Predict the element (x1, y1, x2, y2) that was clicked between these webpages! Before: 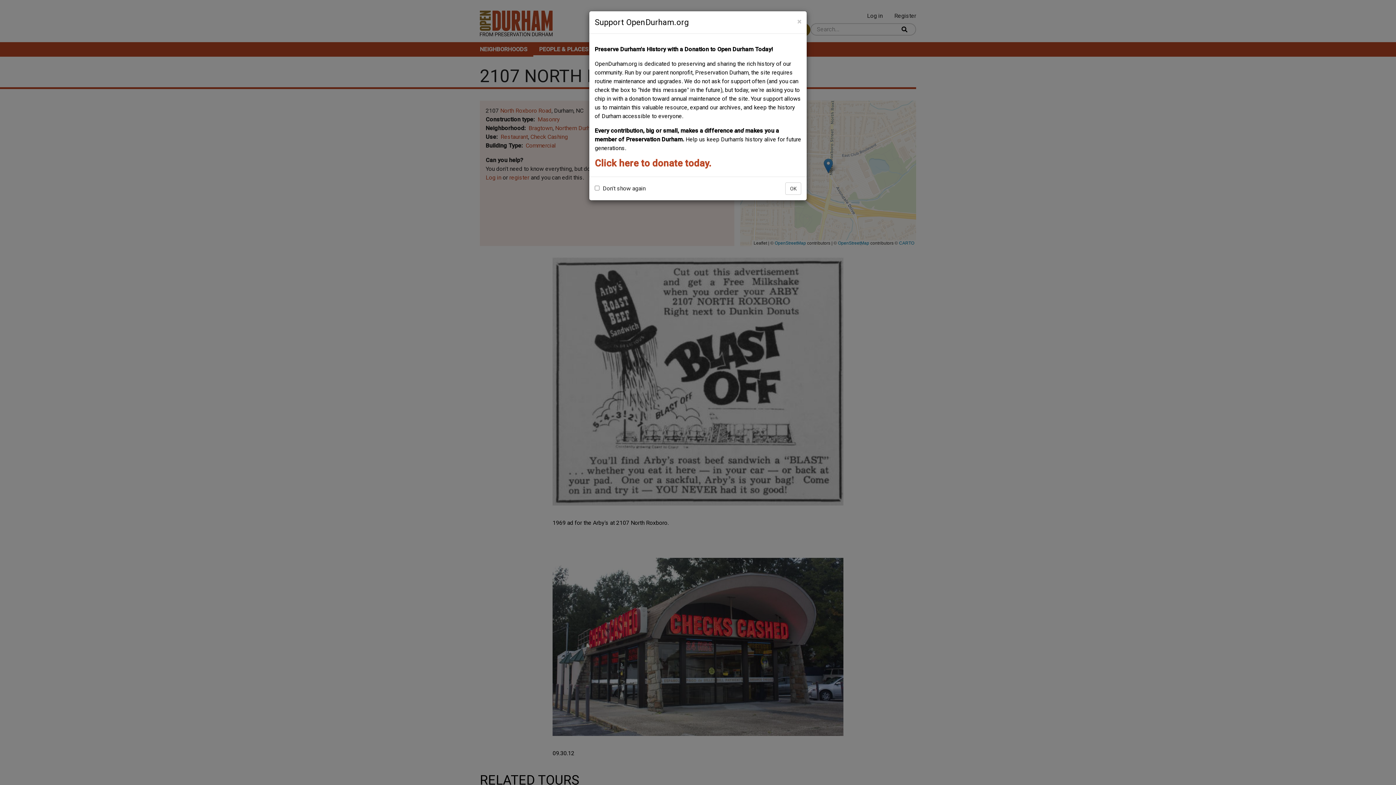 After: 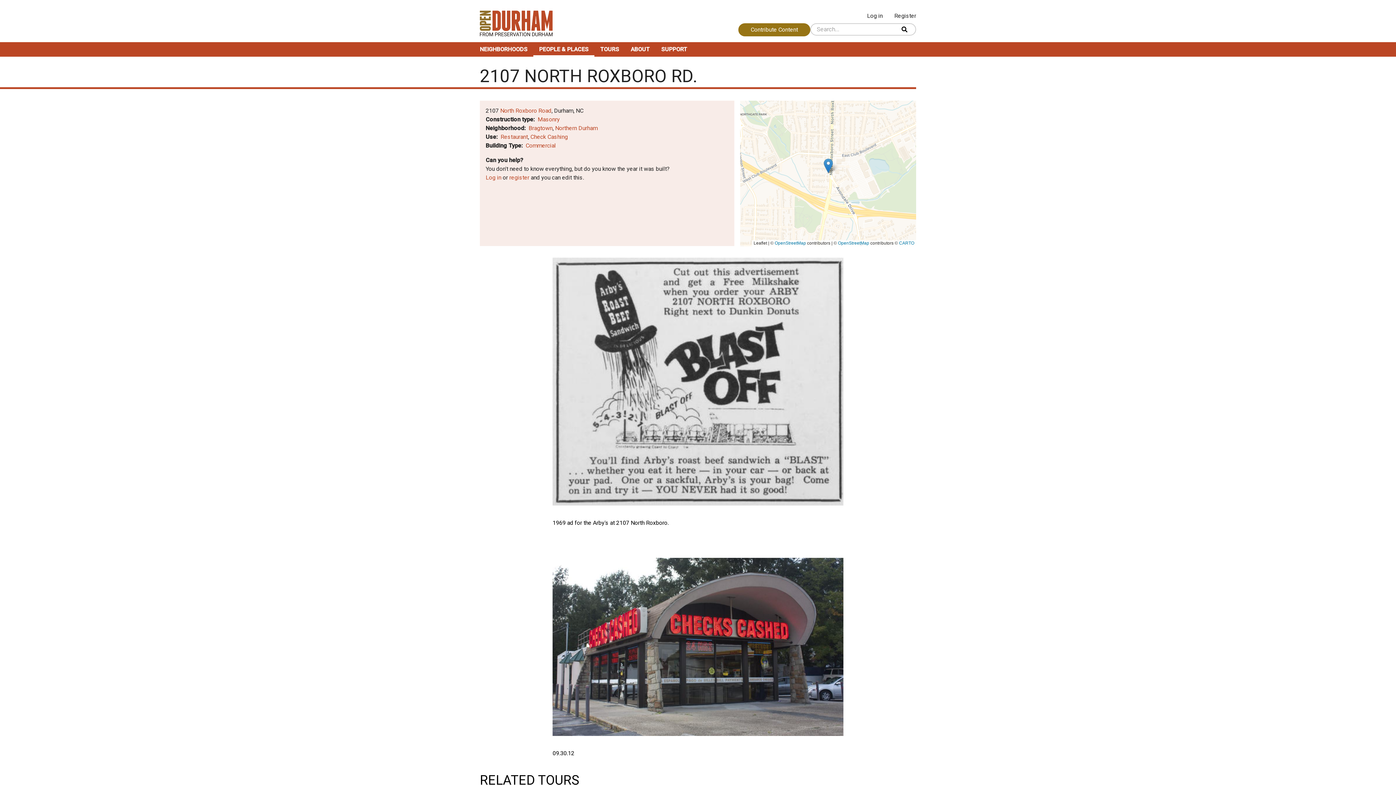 Action: label: OK bbox: (785, 182, 801, 194)